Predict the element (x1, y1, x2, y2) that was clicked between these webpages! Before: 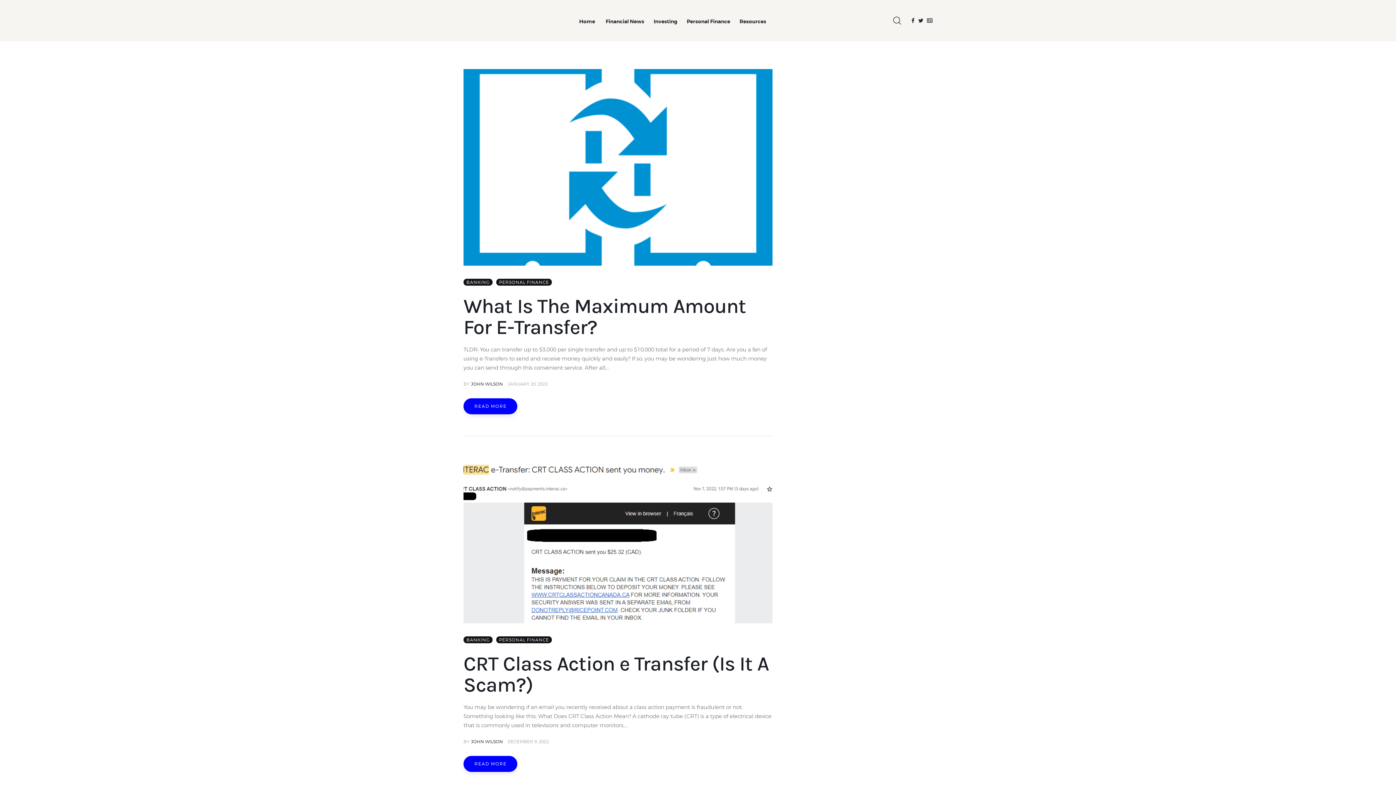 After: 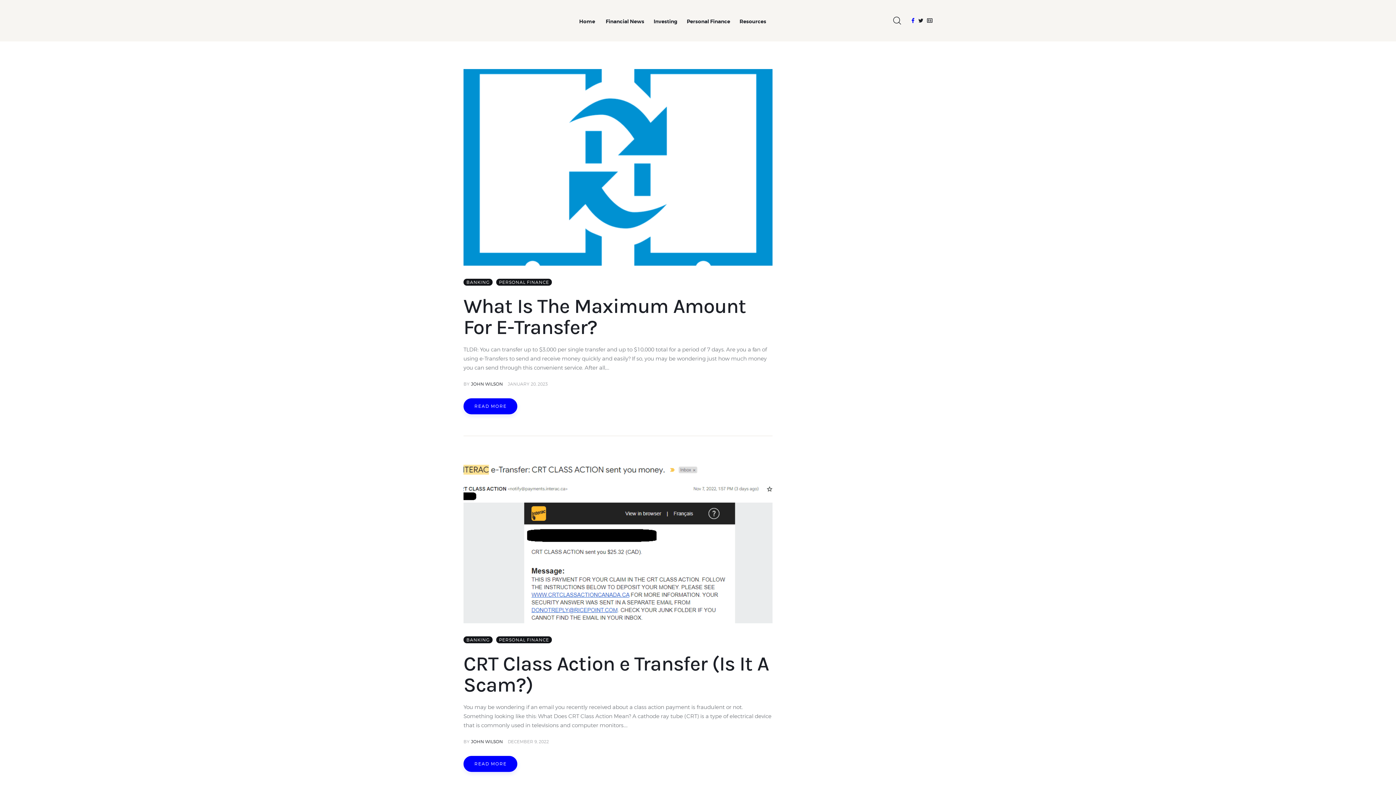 Action: bbox: (911, 15, 914, 26)